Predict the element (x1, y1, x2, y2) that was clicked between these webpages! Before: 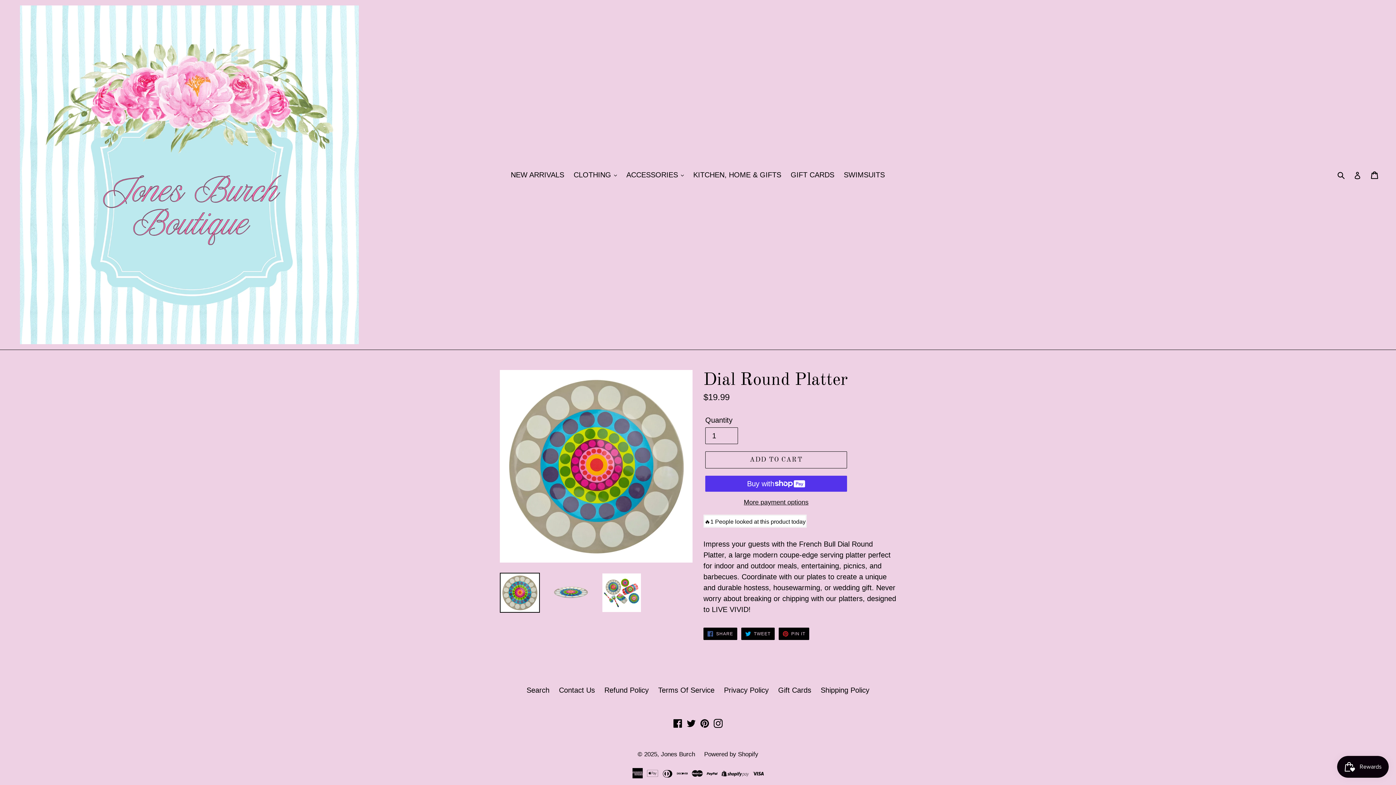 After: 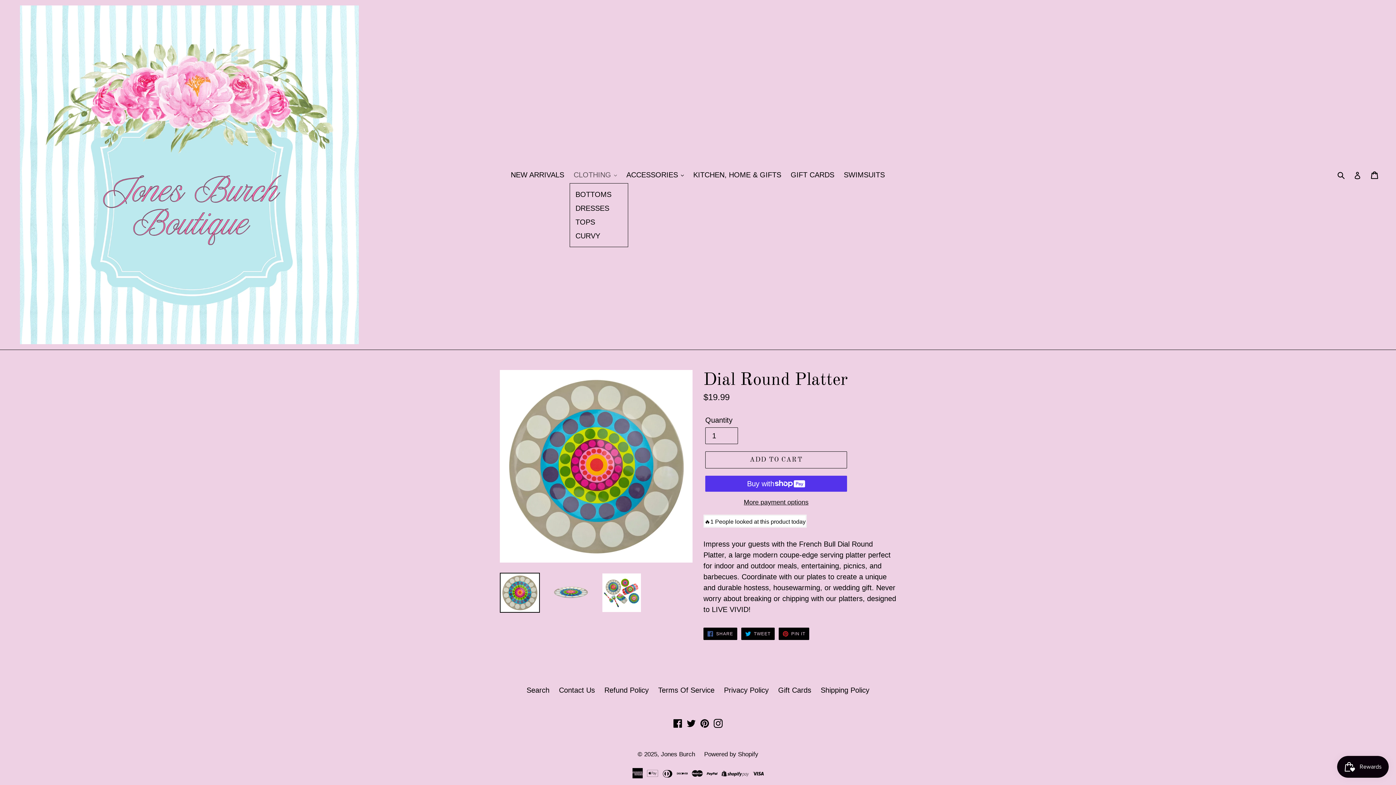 Action: label: CLOTHING  bbox: (570, 168, 620, 181)